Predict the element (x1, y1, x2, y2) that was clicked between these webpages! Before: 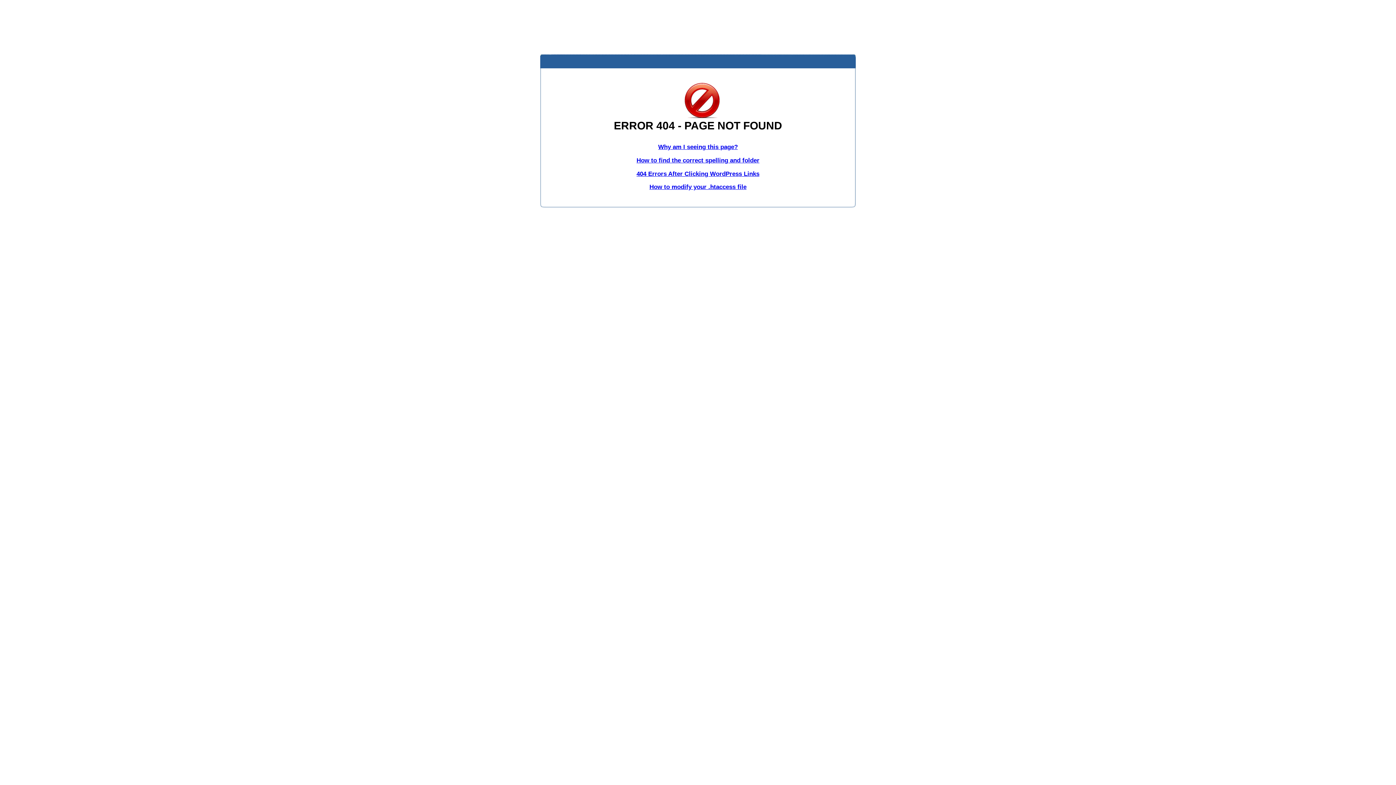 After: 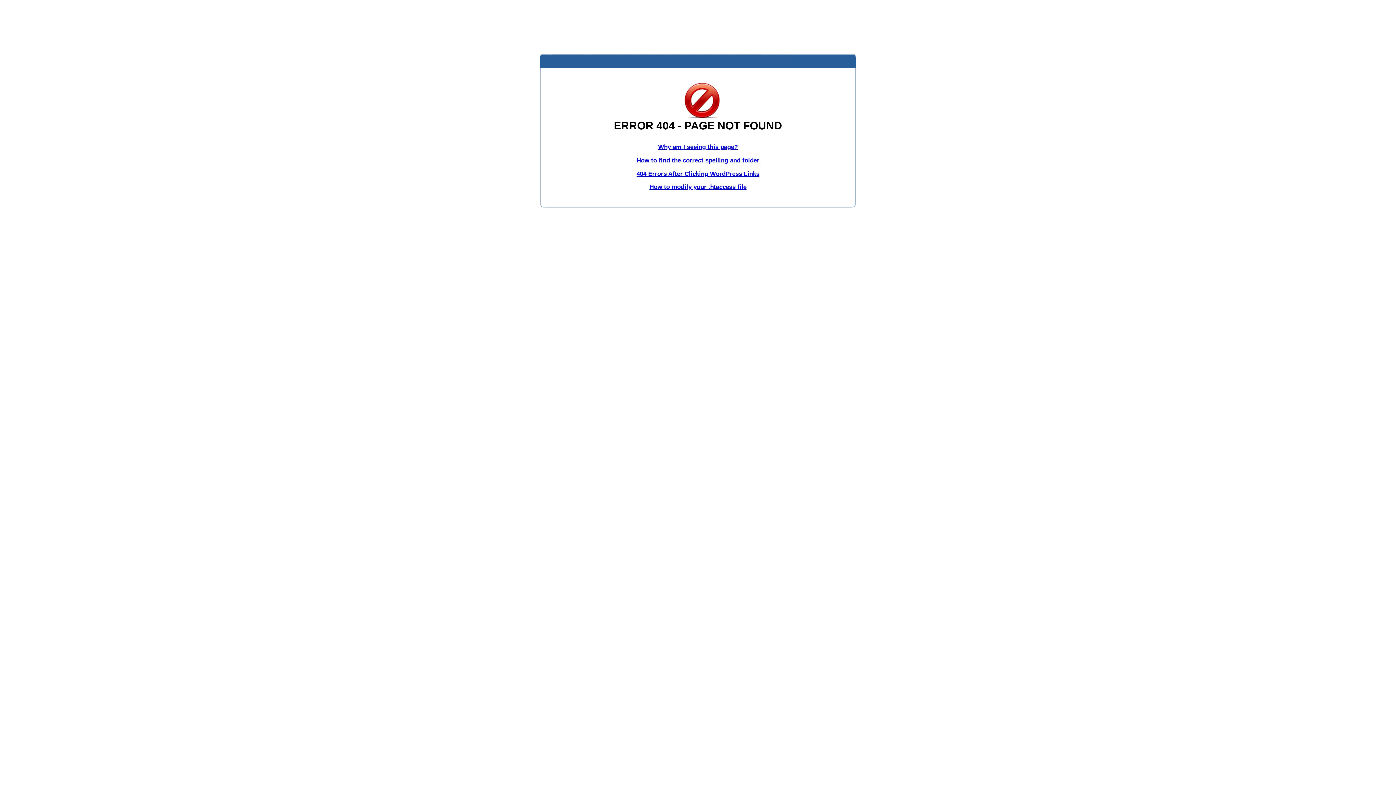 Action: bbox: (649, 183, 746, 190) label: How to modify your .htaccess file